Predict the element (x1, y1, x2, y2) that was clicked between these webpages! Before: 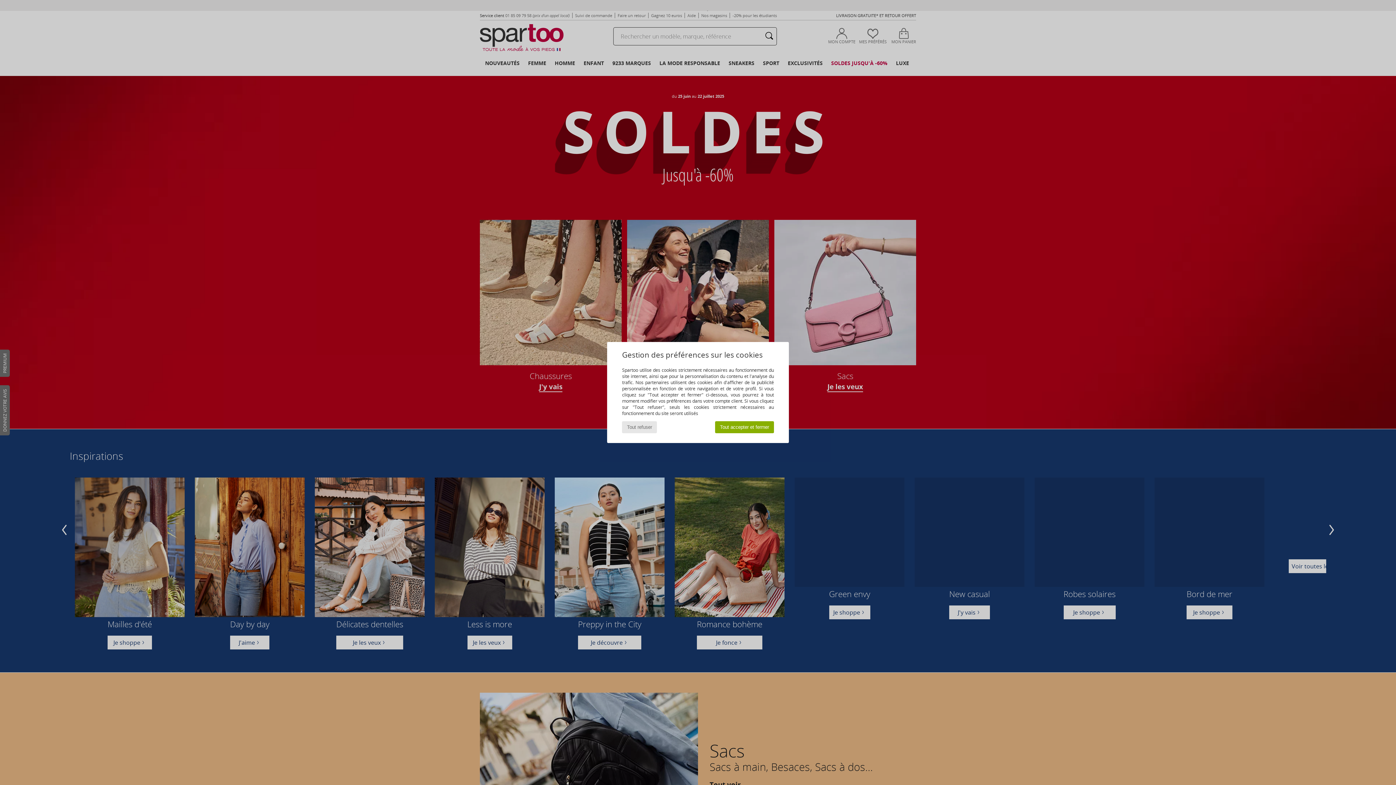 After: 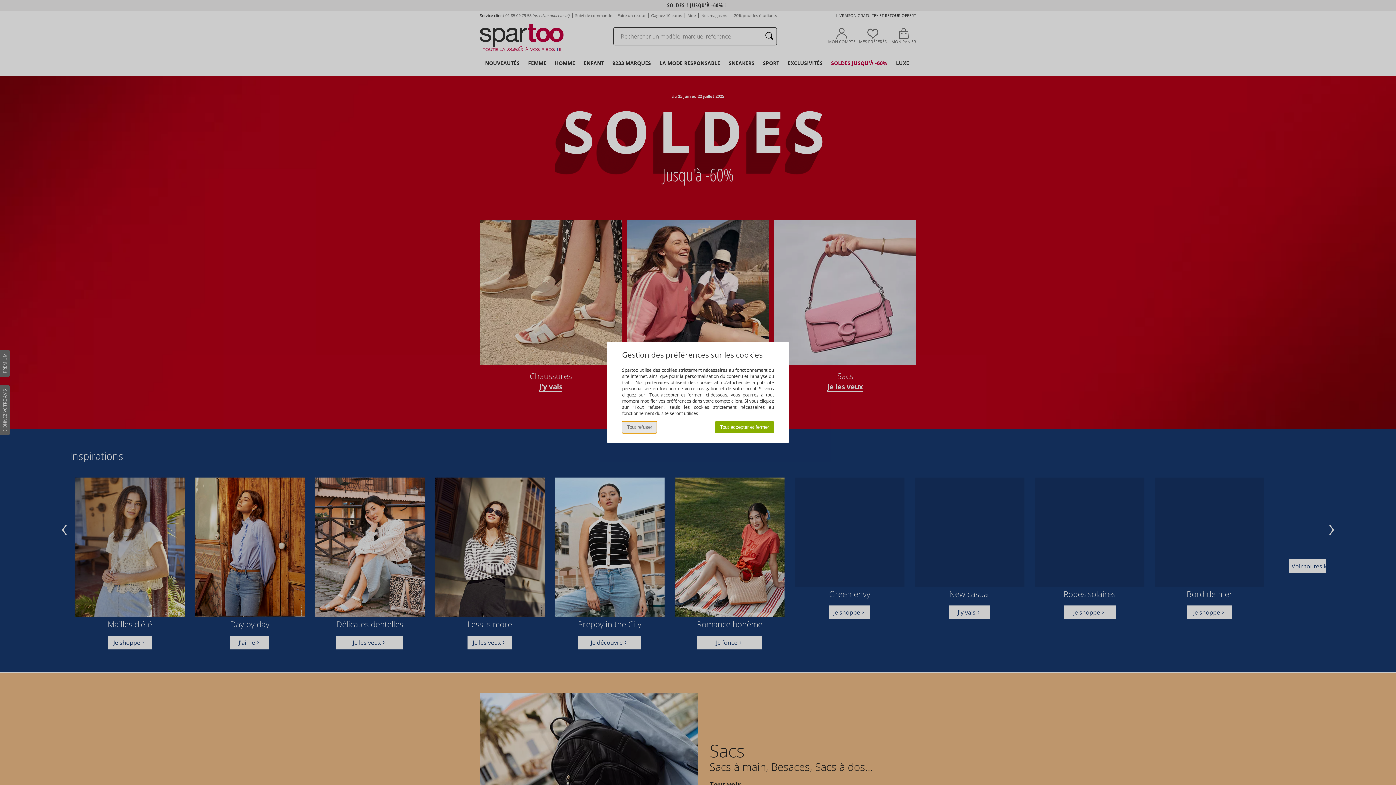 Action: bbox: (622, 421, 657, 433) label: Tout refuser